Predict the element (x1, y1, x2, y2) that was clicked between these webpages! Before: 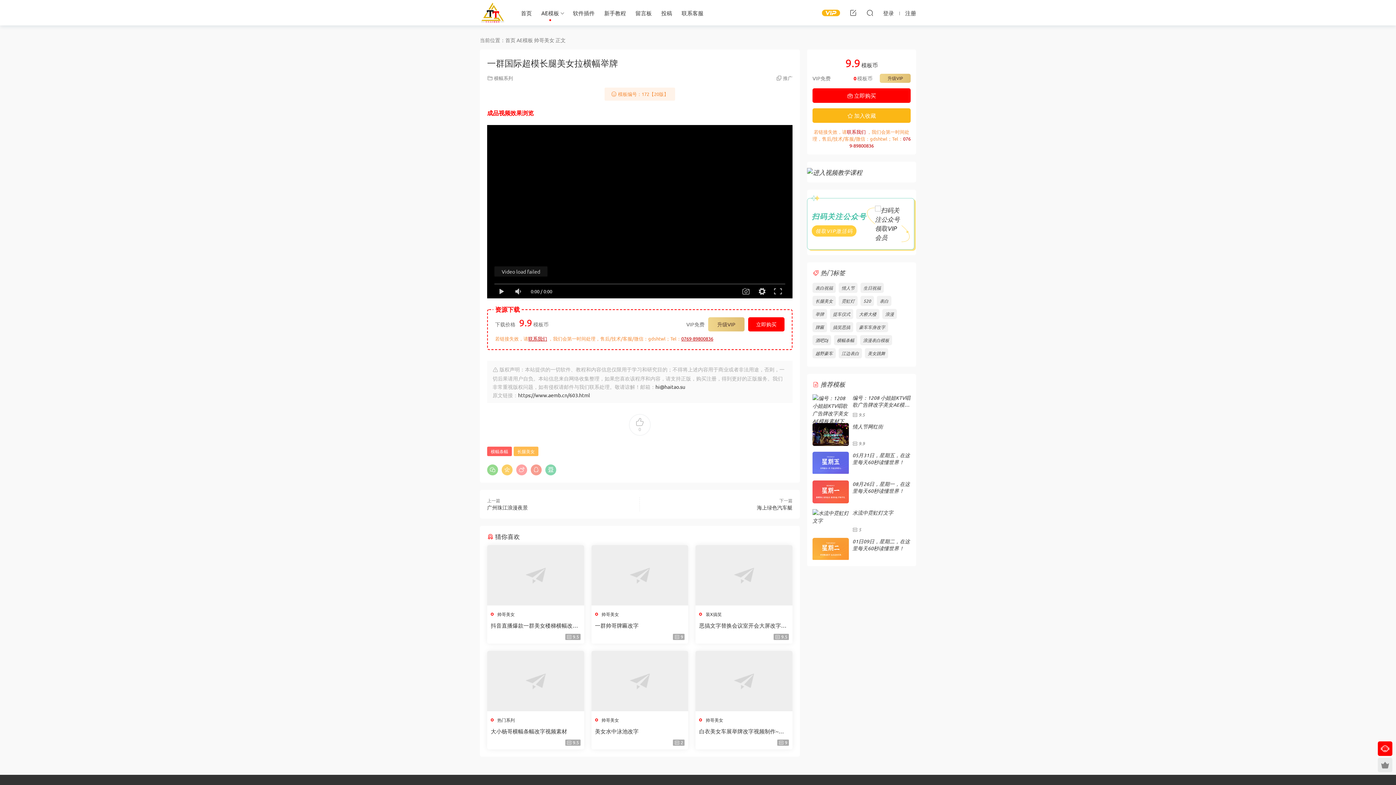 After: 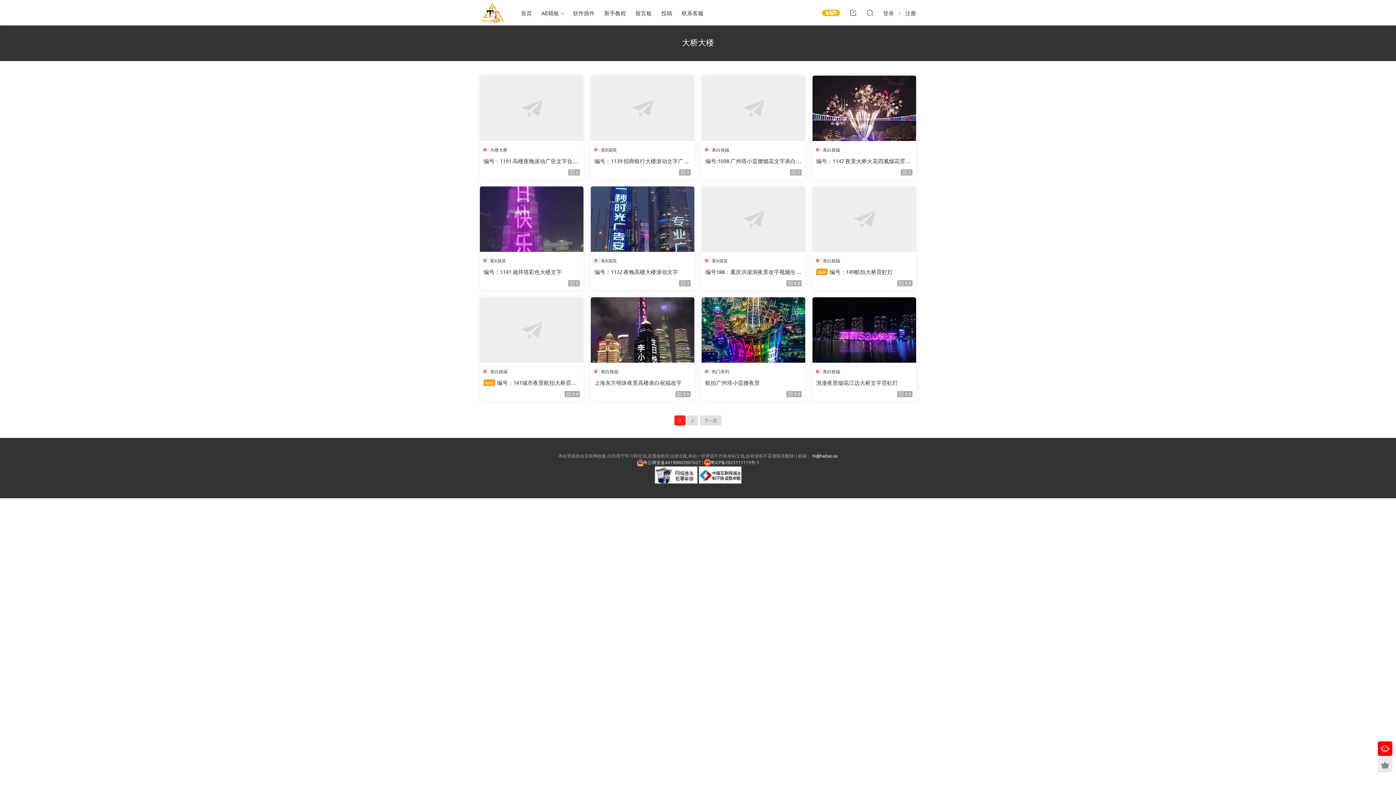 Action: label: 大桥大楼 bbox: (856, 309, 879, 319)